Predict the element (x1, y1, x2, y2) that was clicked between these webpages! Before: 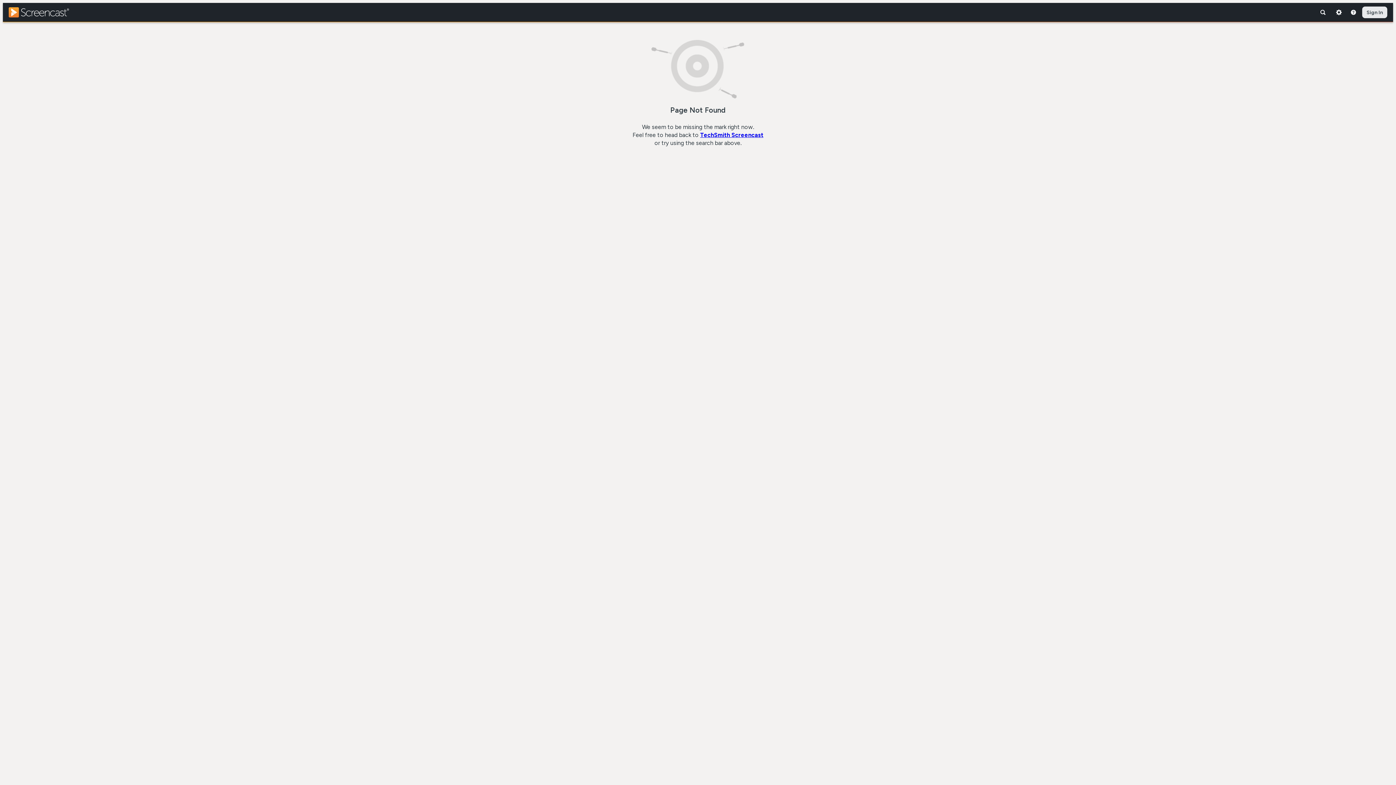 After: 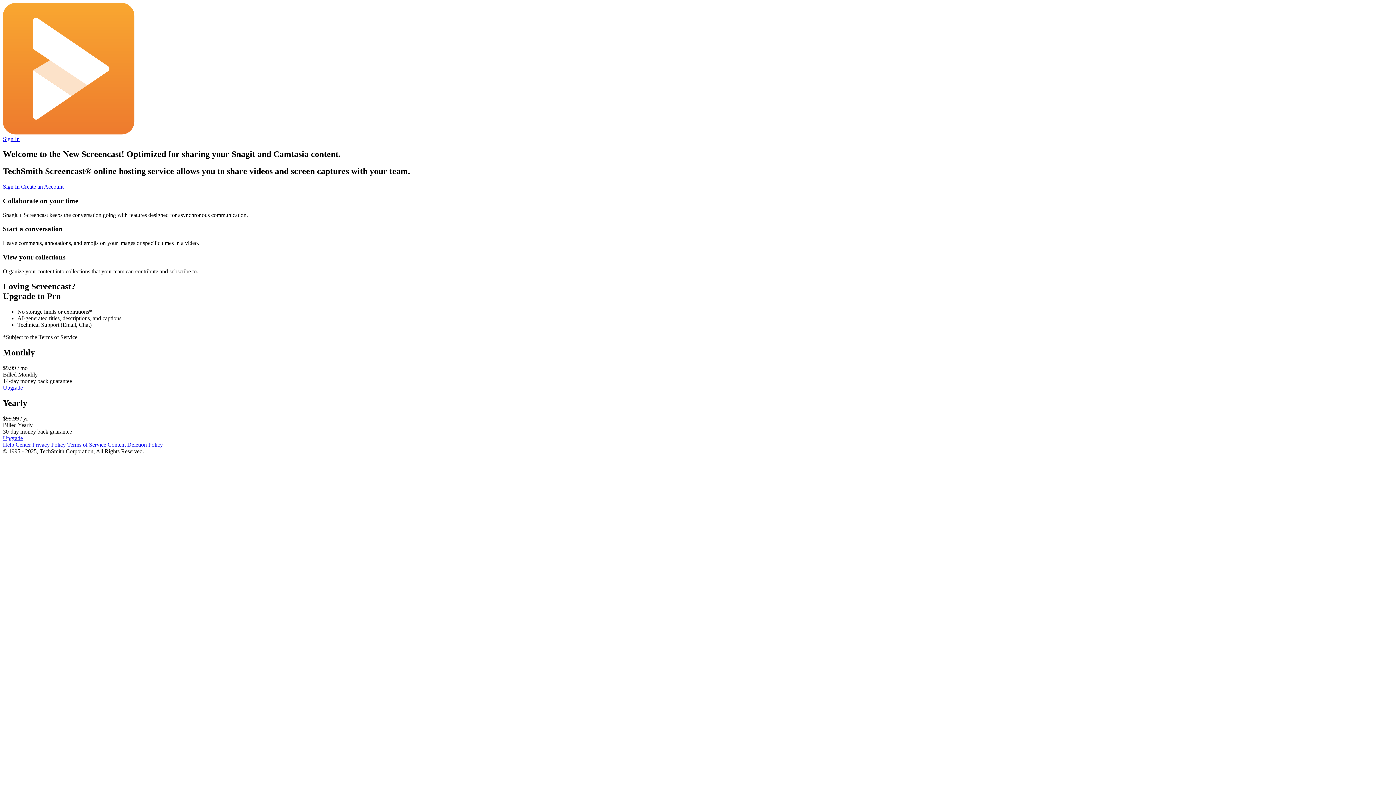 Action: bbox: (8, 7, 78, 17) label: Screencast Home